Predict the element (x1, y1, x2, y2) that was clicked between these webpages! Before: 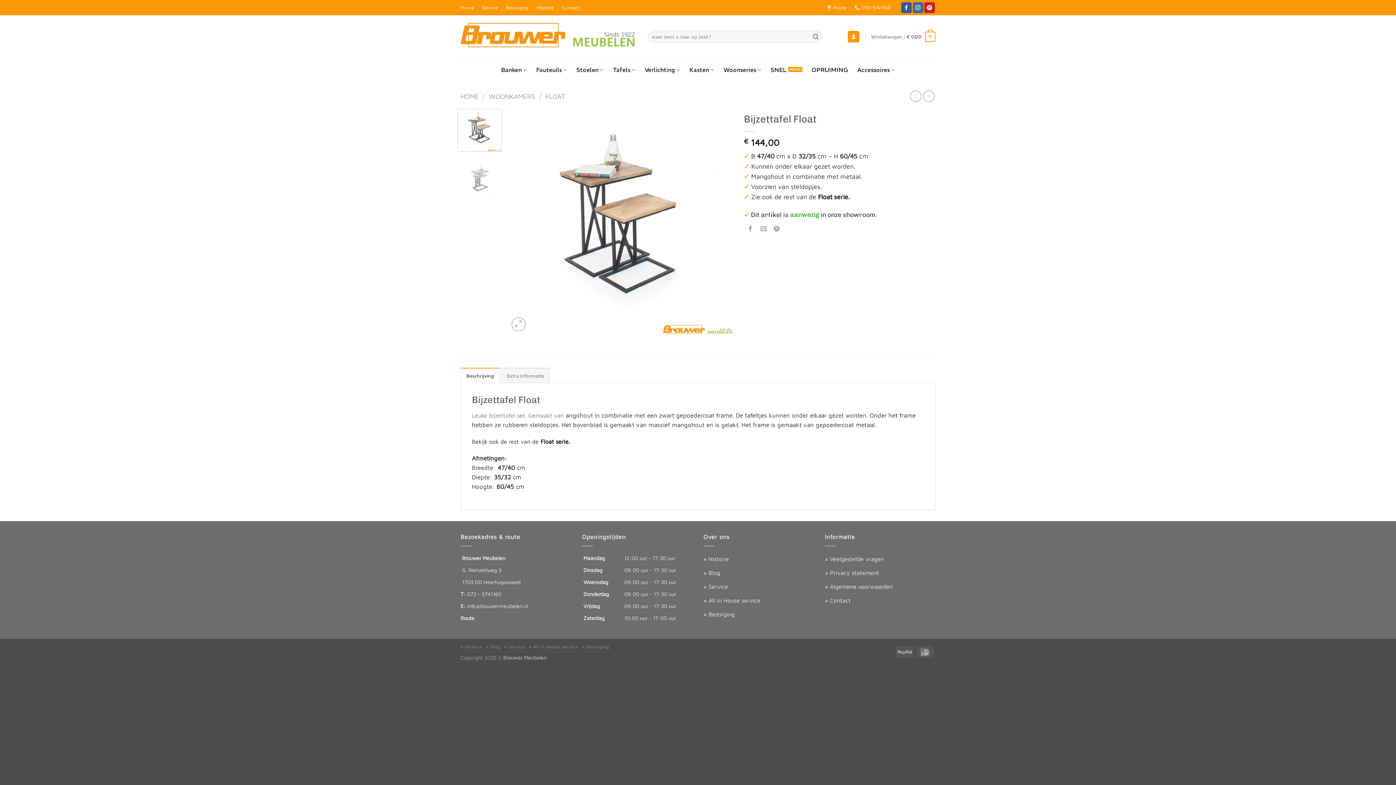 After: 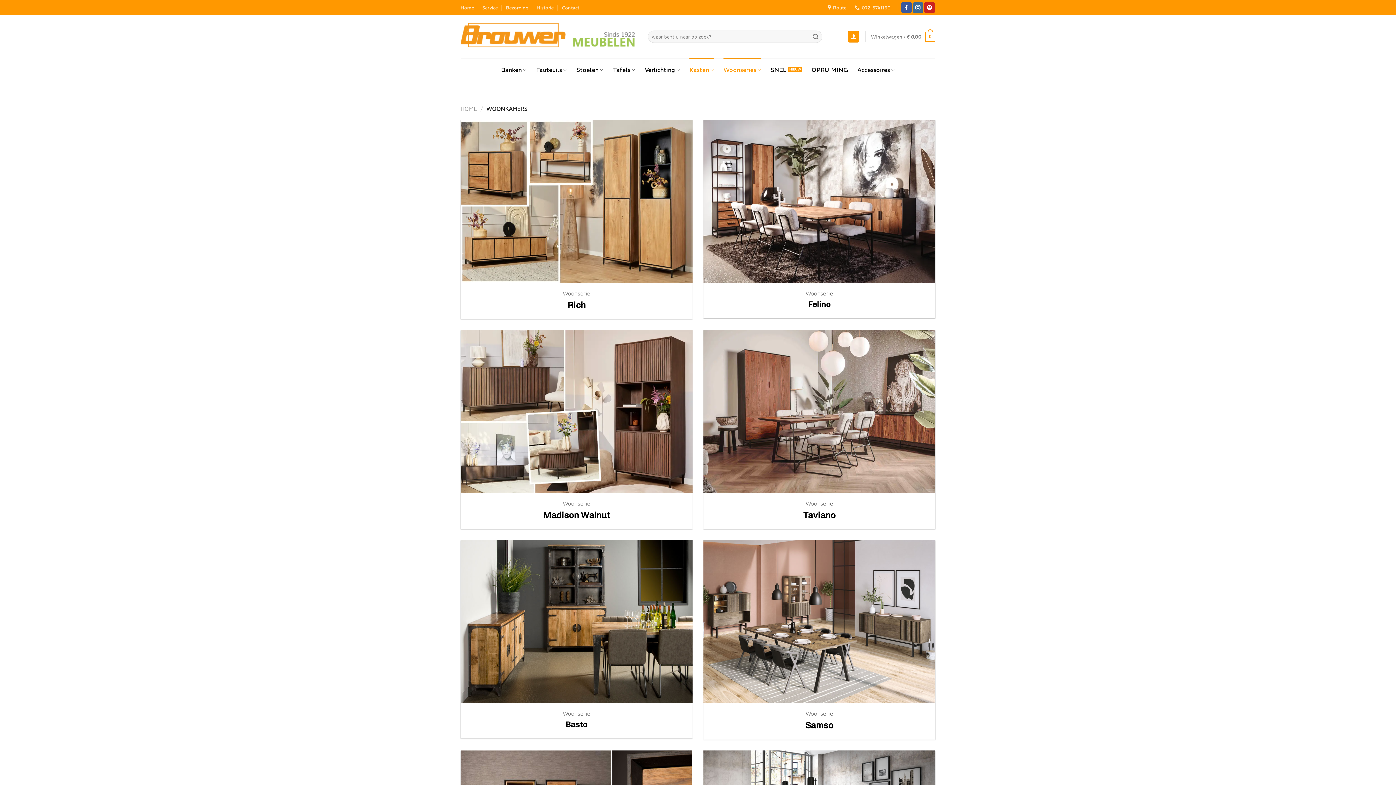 Action: bbox: (723, 58, 761, 81) label: Woonseries